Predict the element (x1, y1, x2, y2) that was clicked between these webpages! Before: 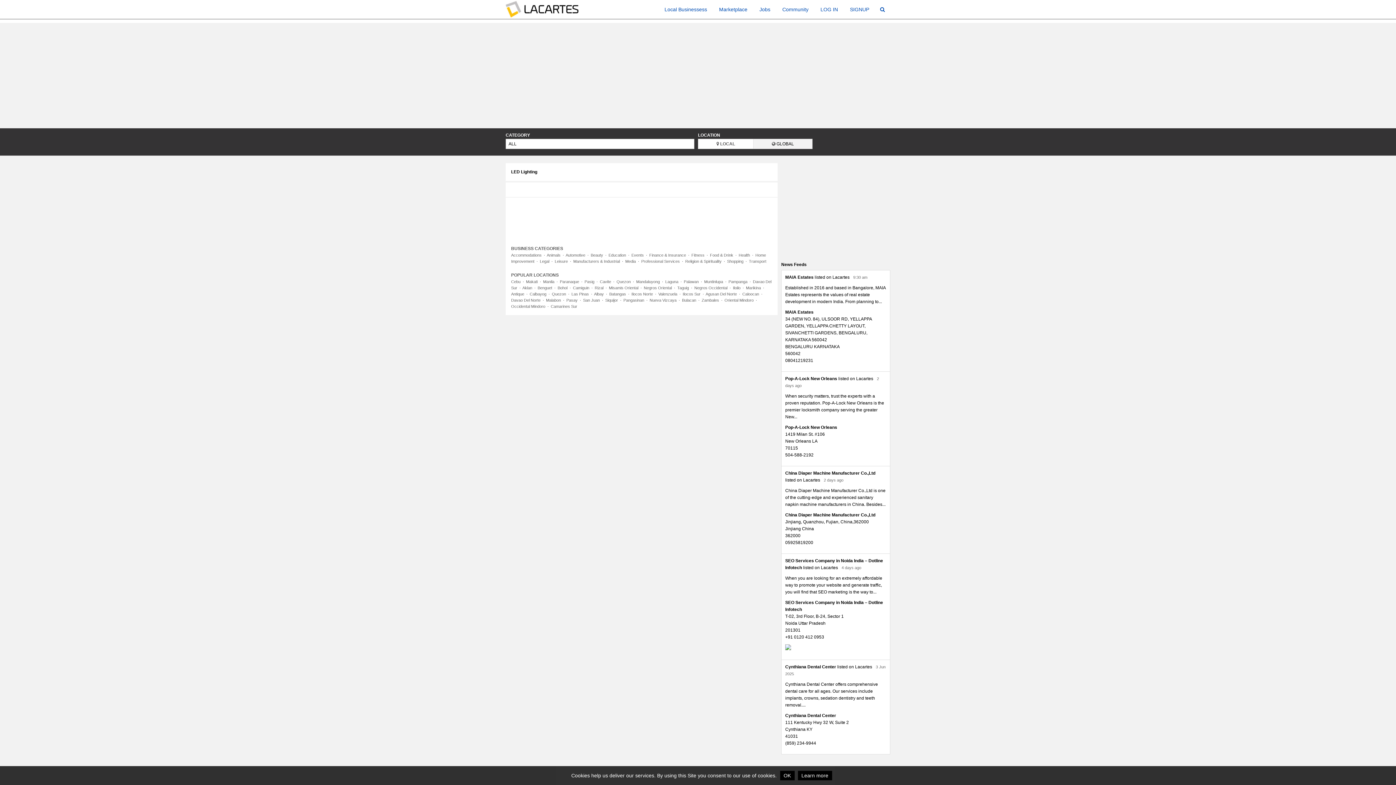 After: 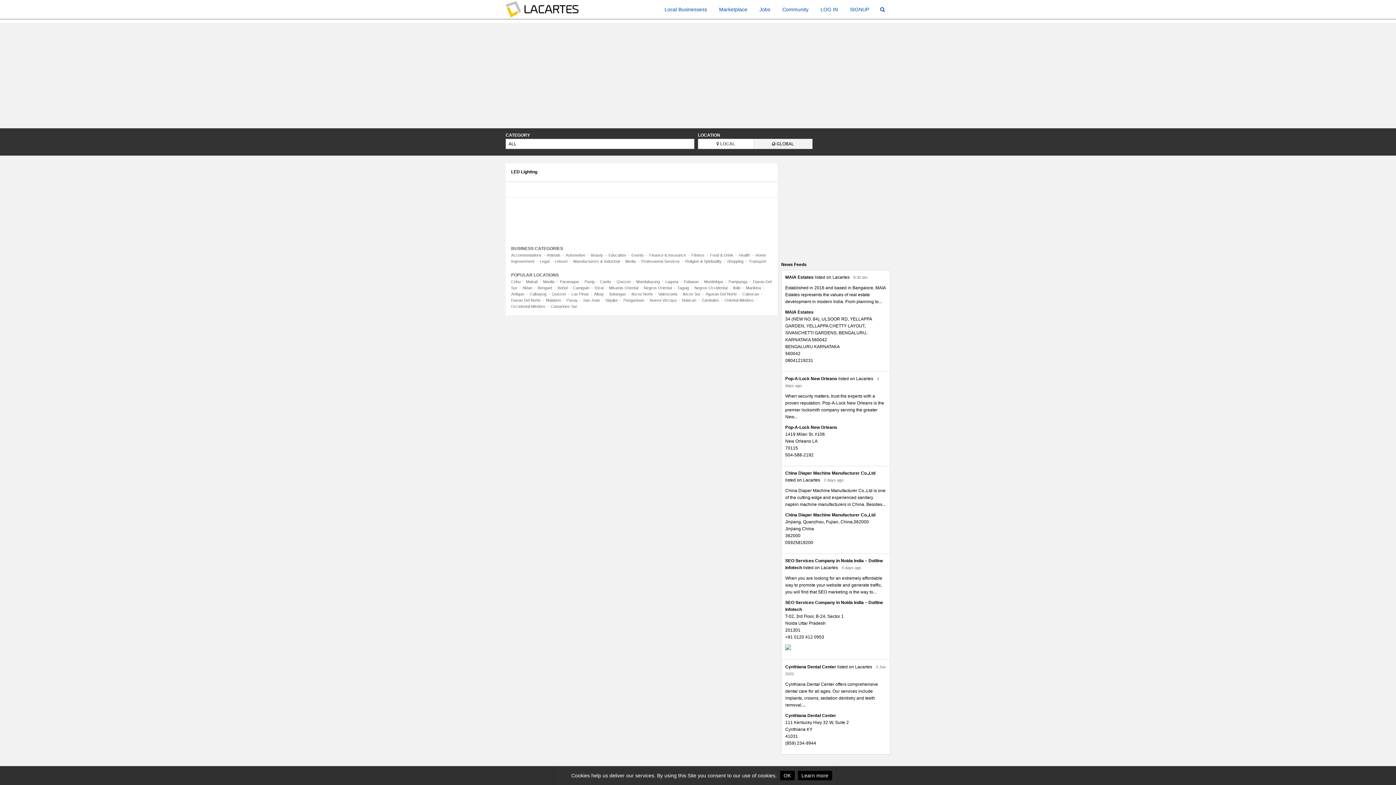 Action: label: Calbayog bbox: (529, 292, 546, 296)